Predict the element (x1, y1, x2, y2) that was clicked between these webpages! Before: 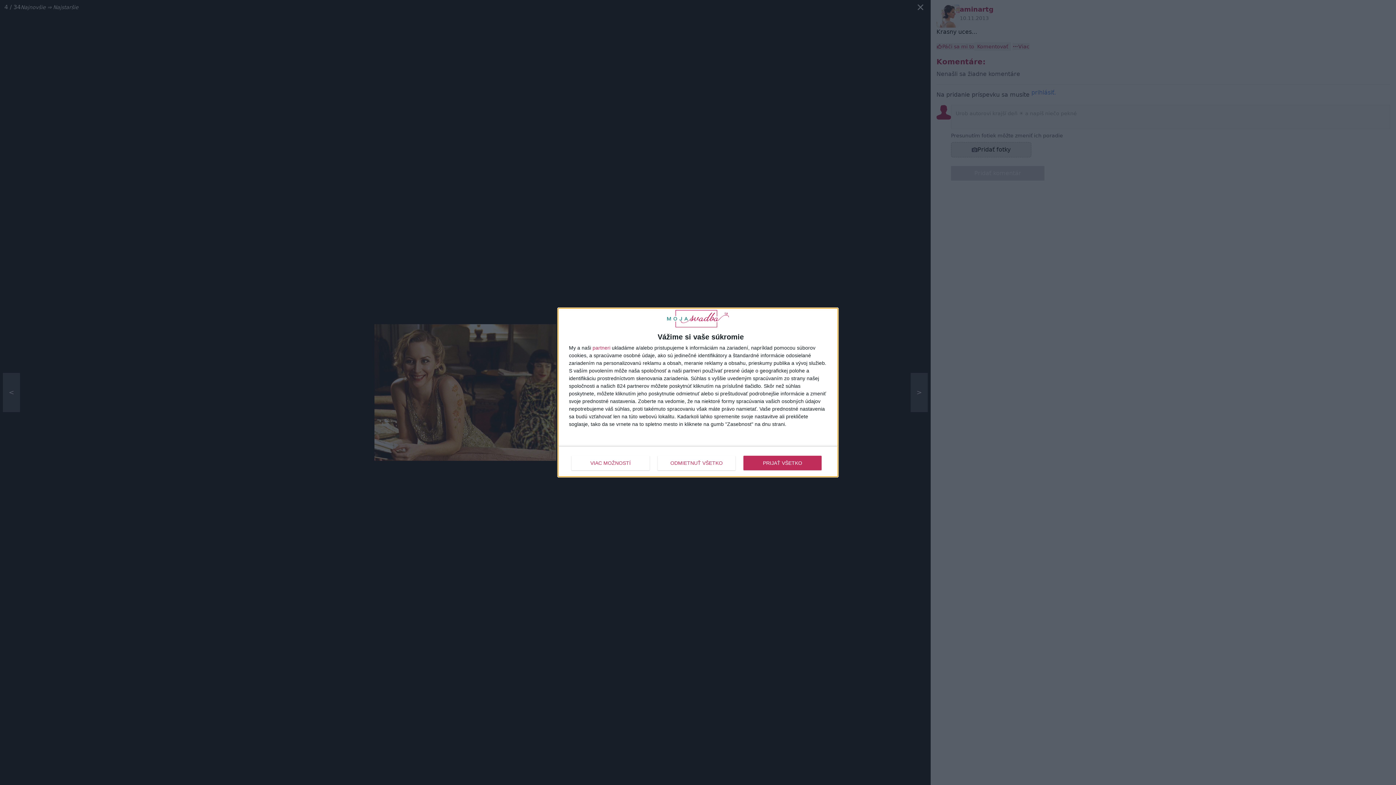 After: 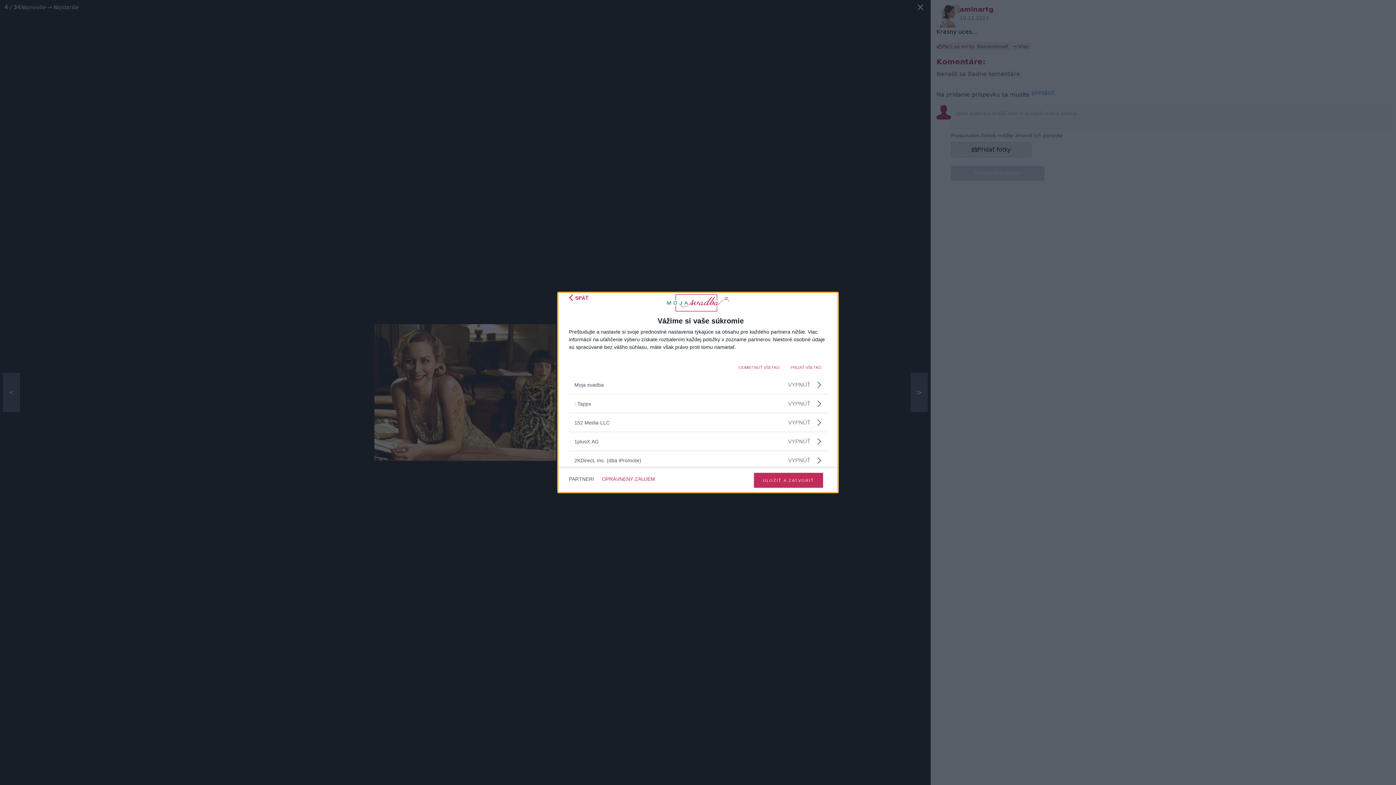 Action: bbox: (592, 345, 610, 350) label: partneri